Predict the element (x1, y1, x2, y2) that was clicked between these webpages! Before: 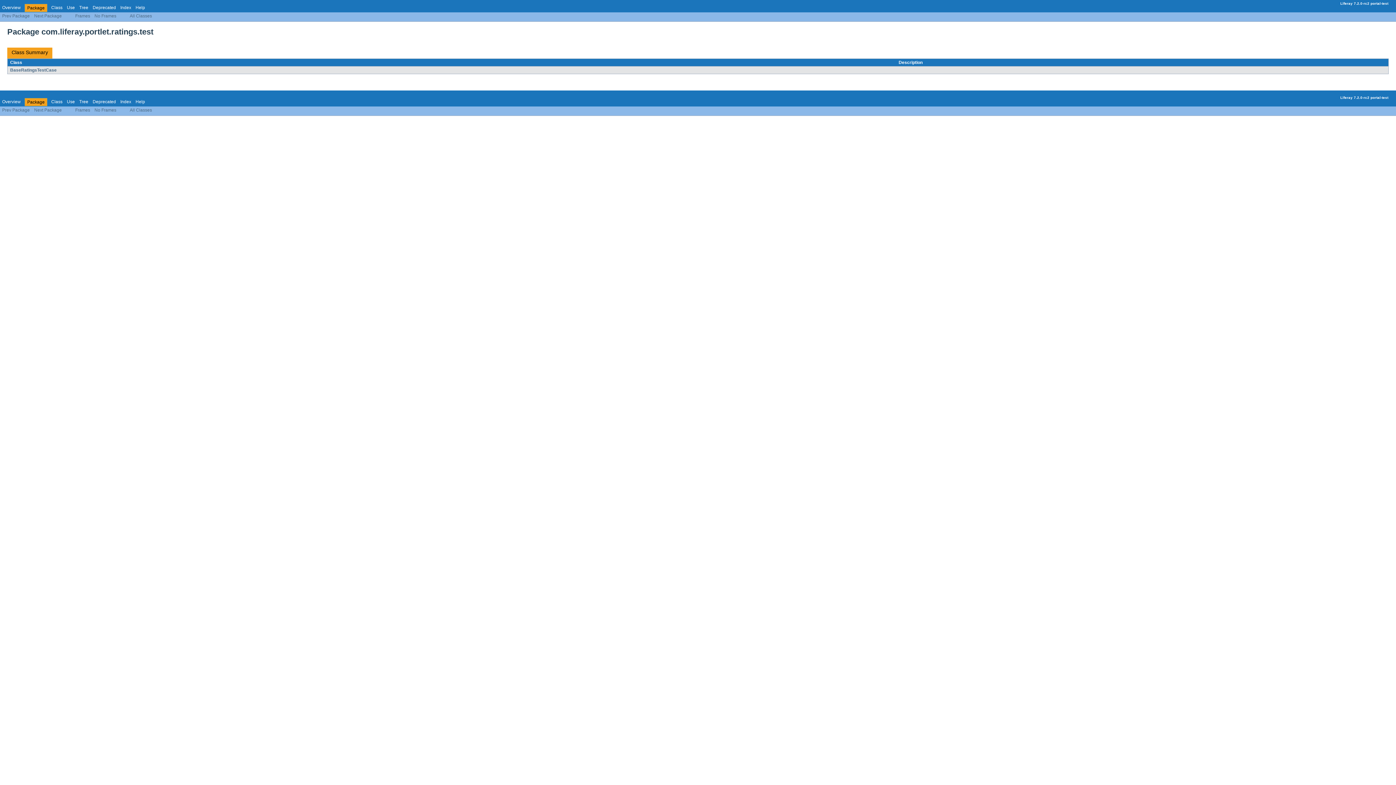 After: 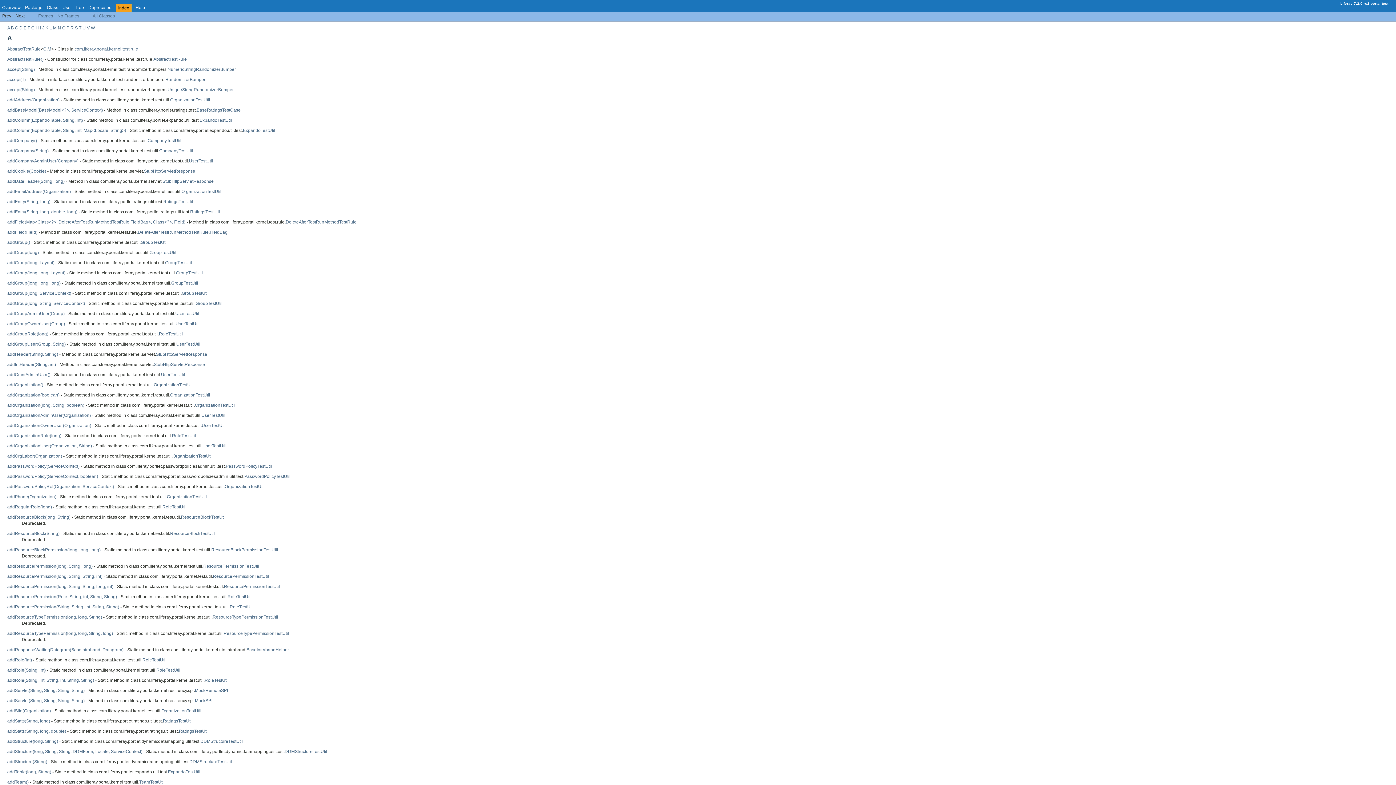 Action: label: Index bbox: (120, 5, 131, 10)